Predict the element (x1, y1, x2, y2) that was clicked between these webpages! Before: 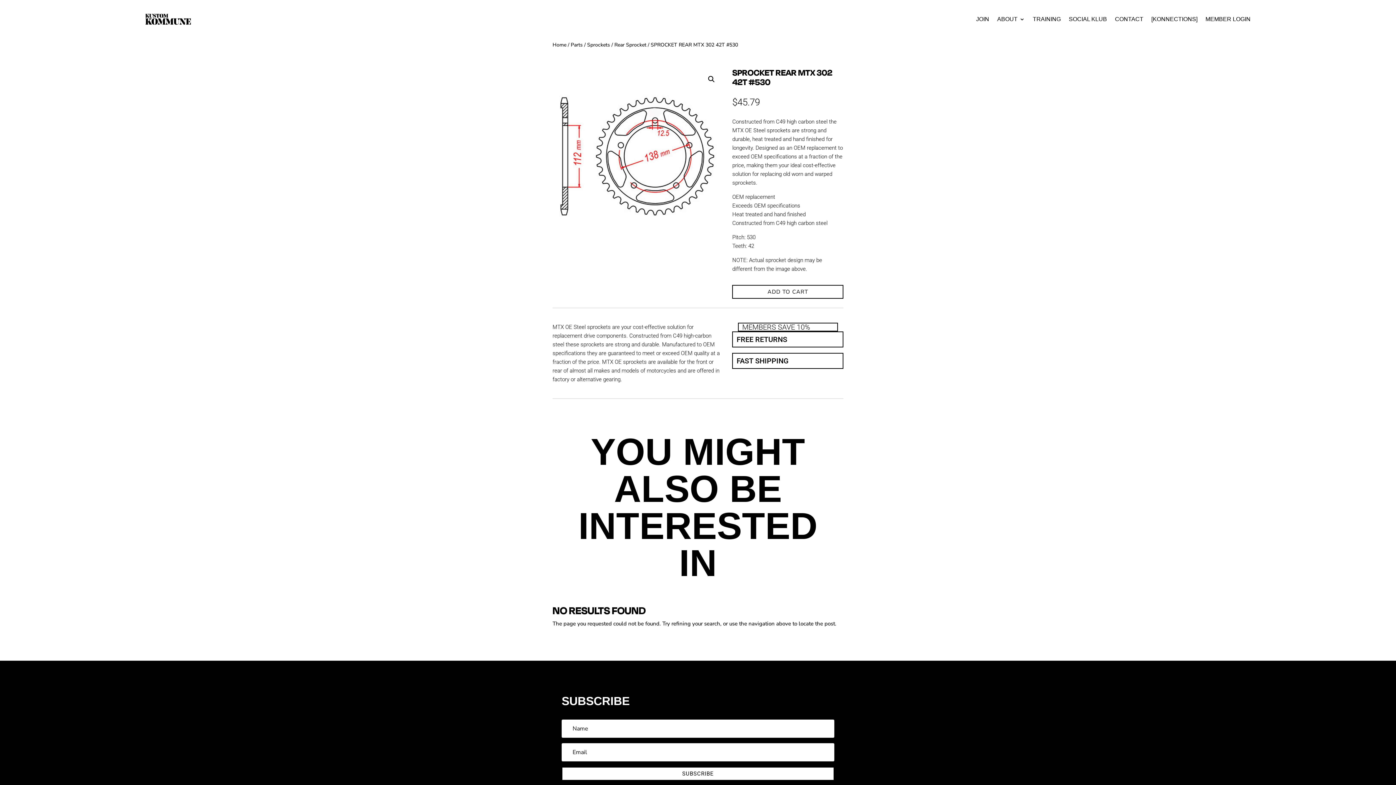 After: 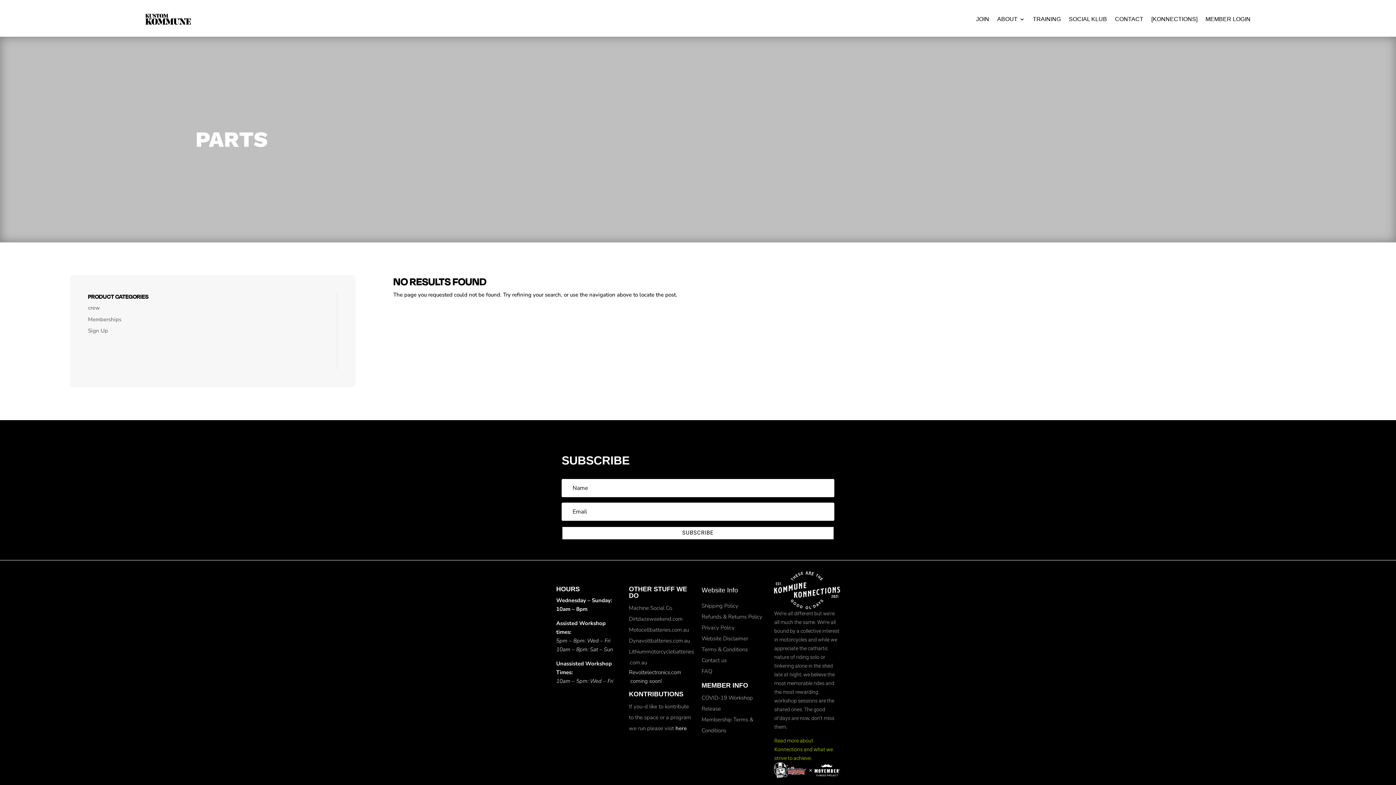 Action: bbox: (570, 41, 582, 48) label: Parts